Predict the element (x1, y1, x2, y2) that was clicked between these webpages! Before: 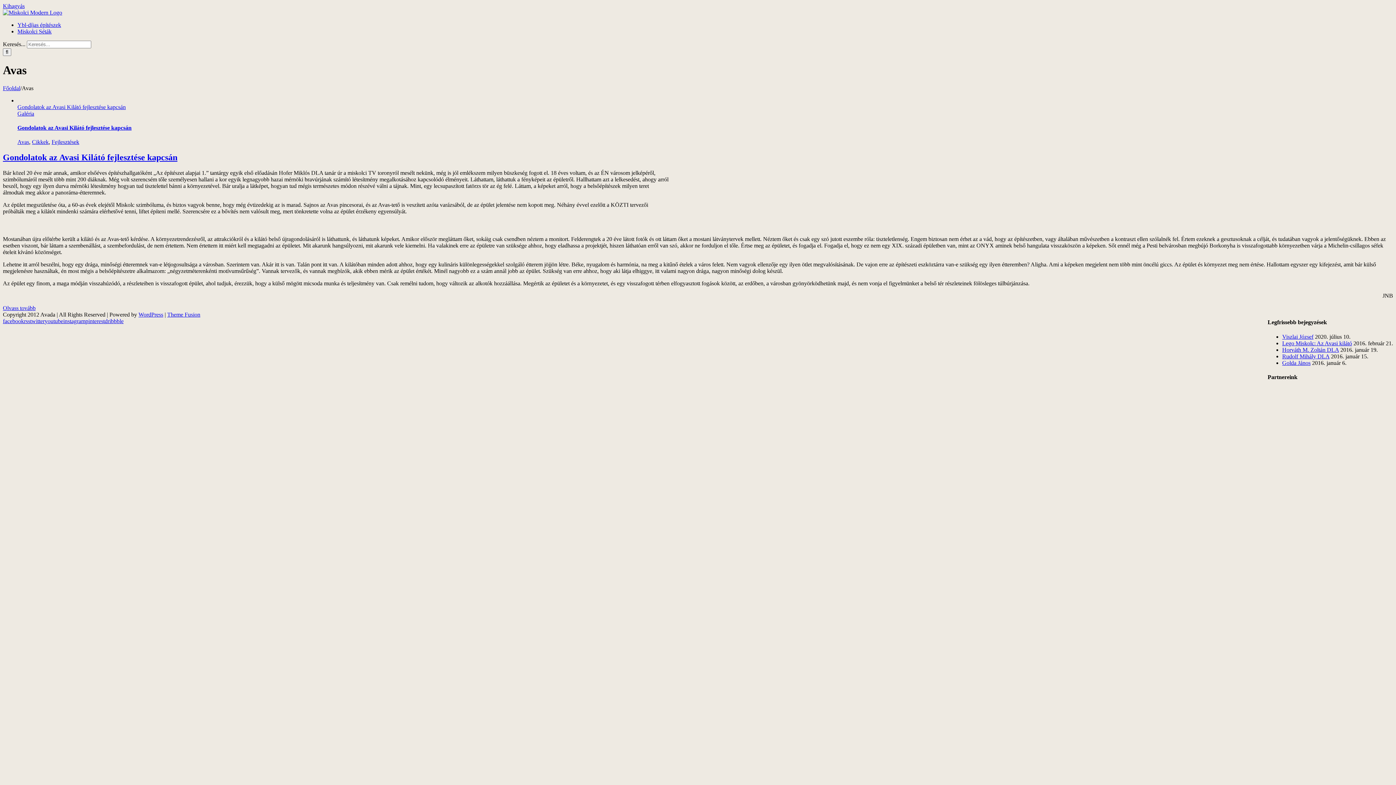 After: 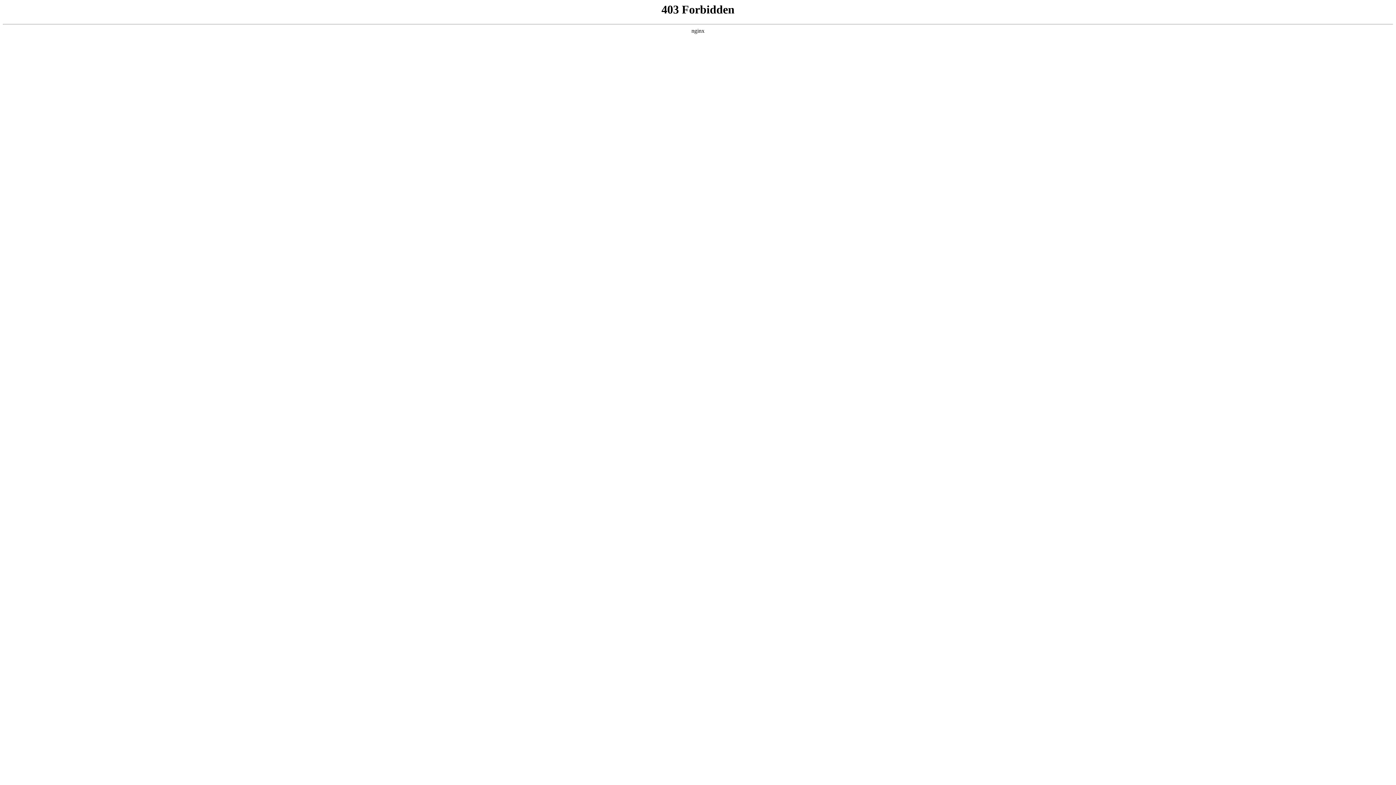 Action: bbox: (138, 311, 163, 317) label: WordPress